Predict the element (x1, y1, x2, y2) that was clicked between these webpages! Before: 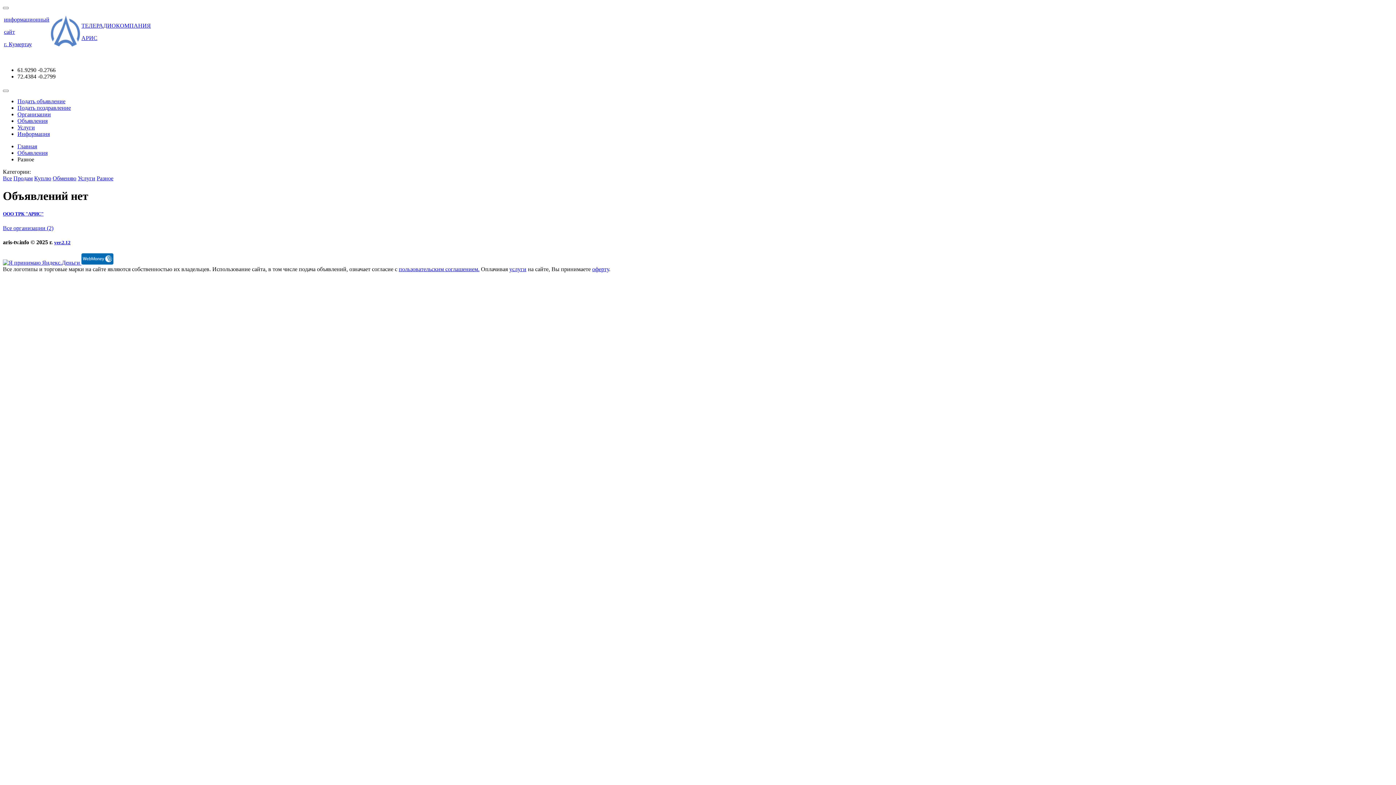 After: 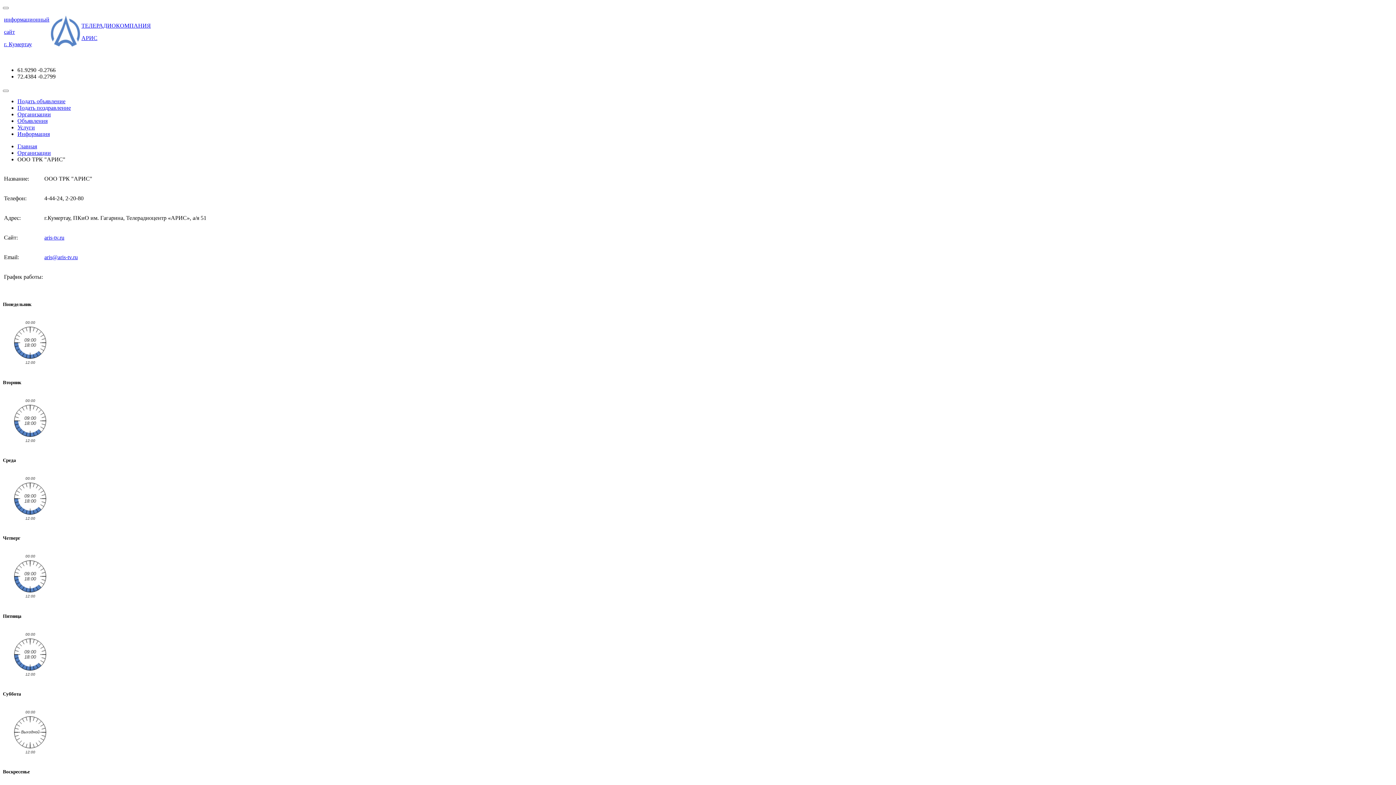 Action: bbox: (2, 211, 1393, 216) label: ООО ТРК "АРИС"